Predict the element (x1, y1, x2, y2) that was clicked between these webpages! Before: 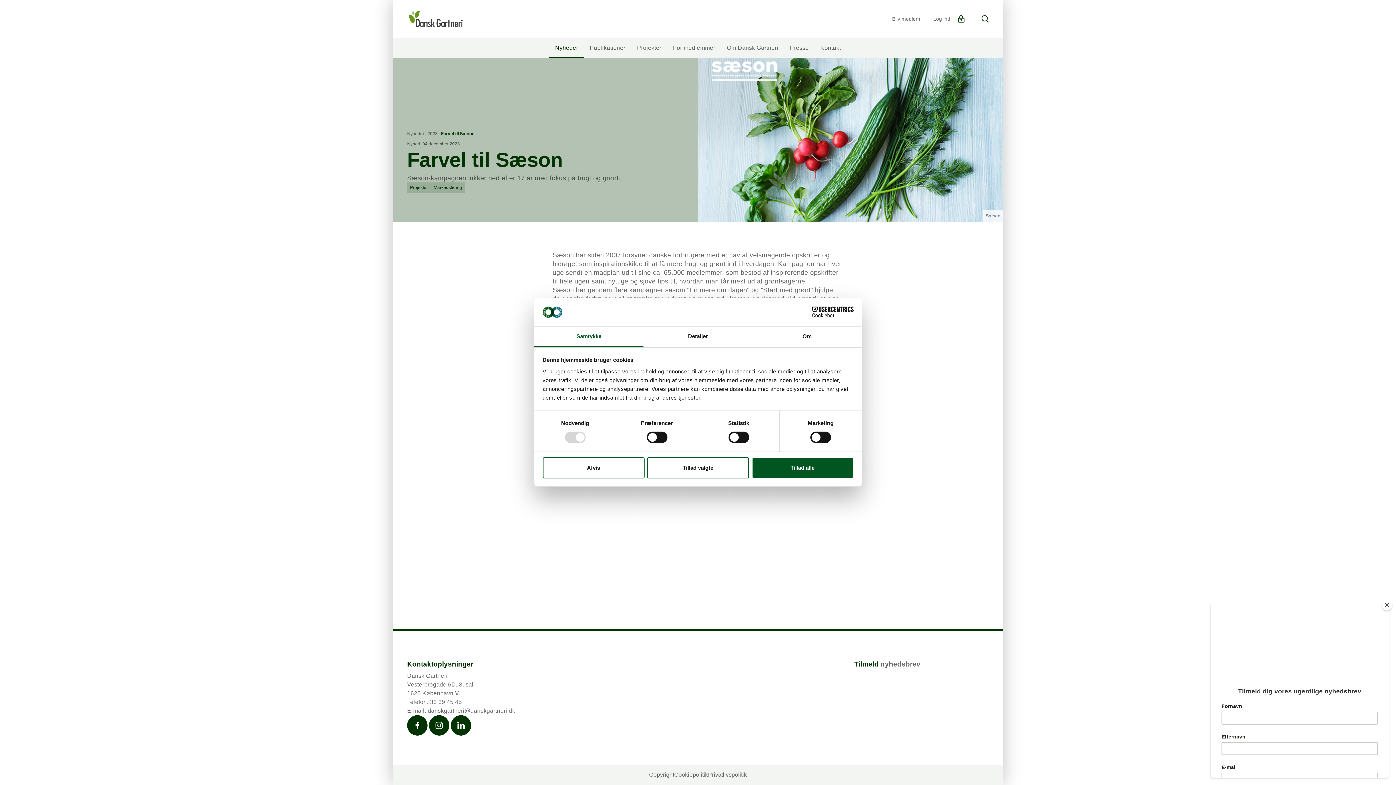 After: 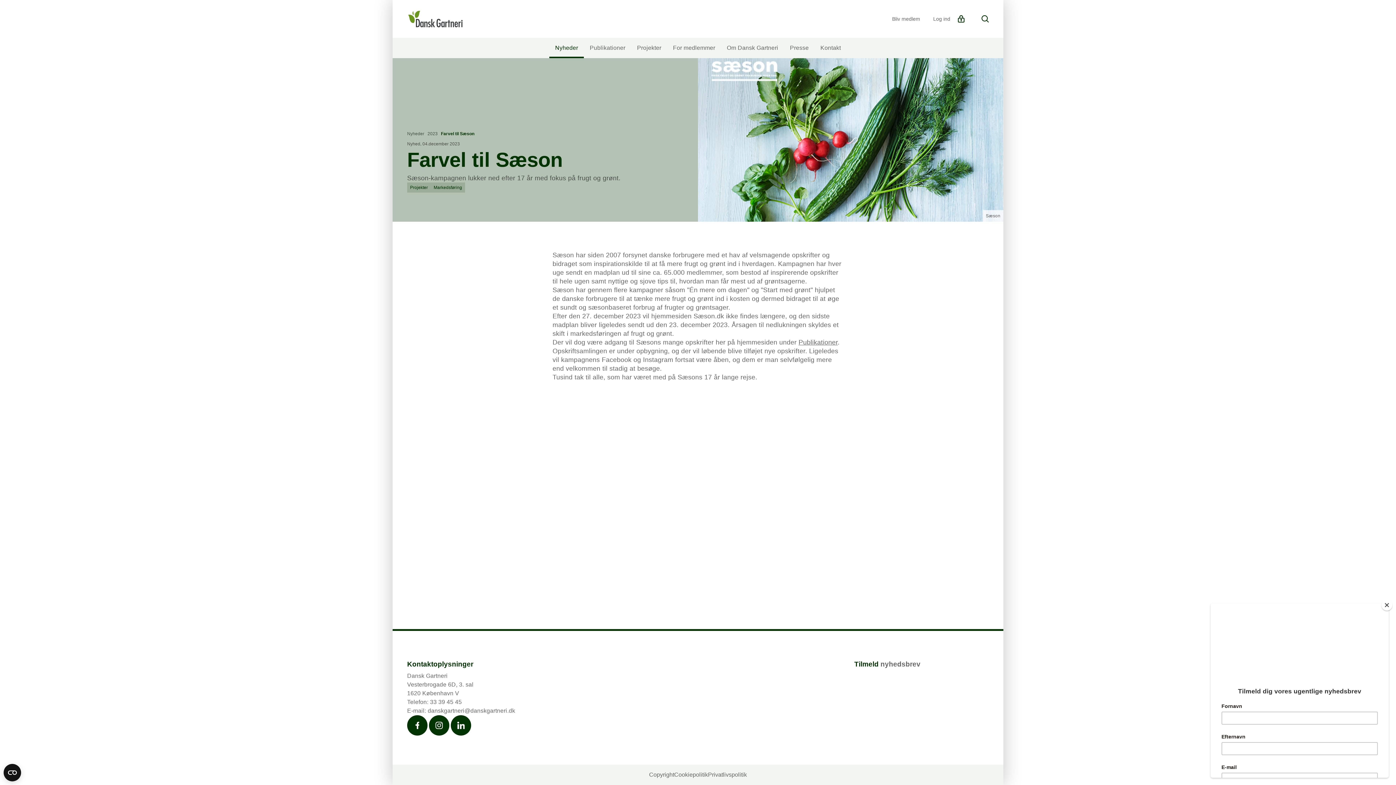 Action: label: Tillad alle bbox: (751, 457, 853, 478)